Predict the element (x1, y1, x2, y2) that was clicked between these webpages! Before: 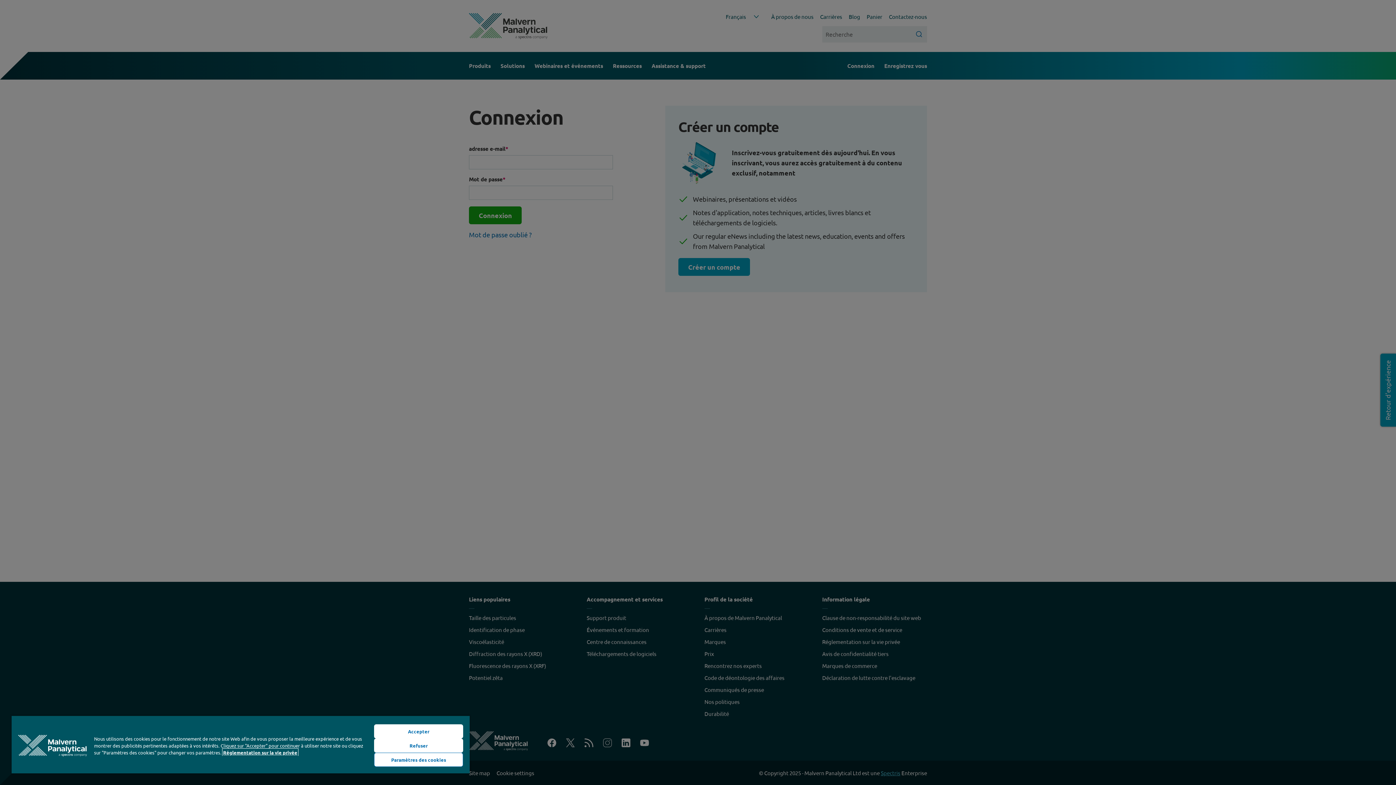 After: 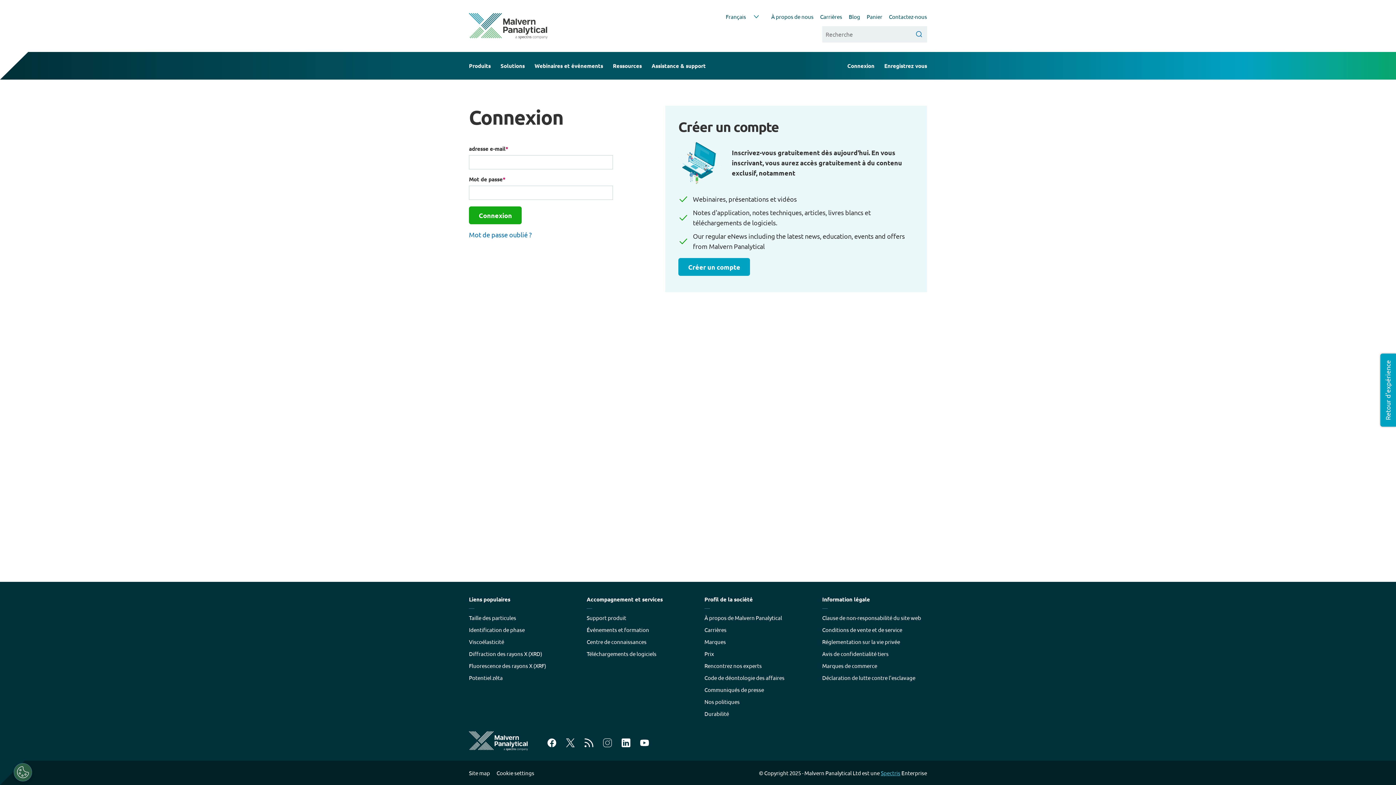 Action: bbox: (374, 738, 463, 753) label: Refuser